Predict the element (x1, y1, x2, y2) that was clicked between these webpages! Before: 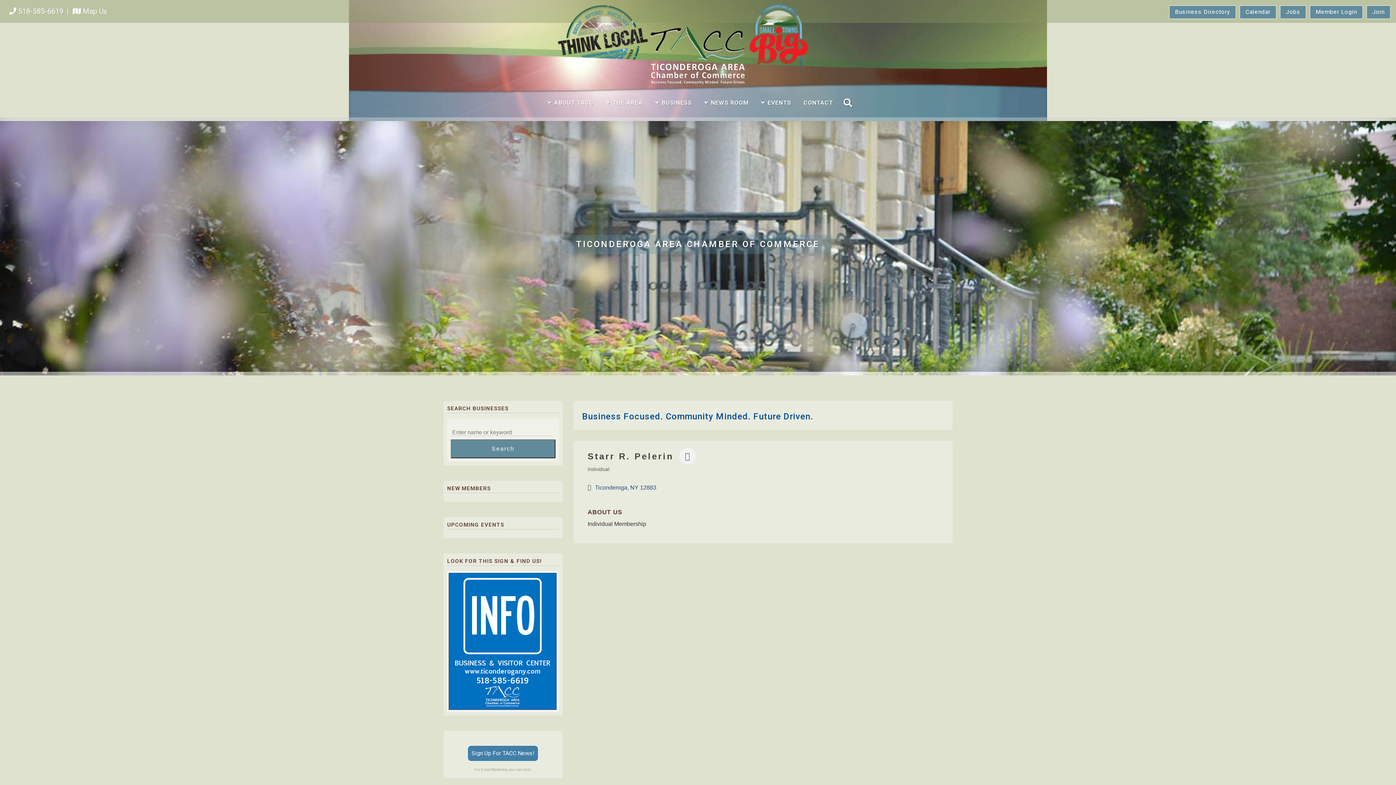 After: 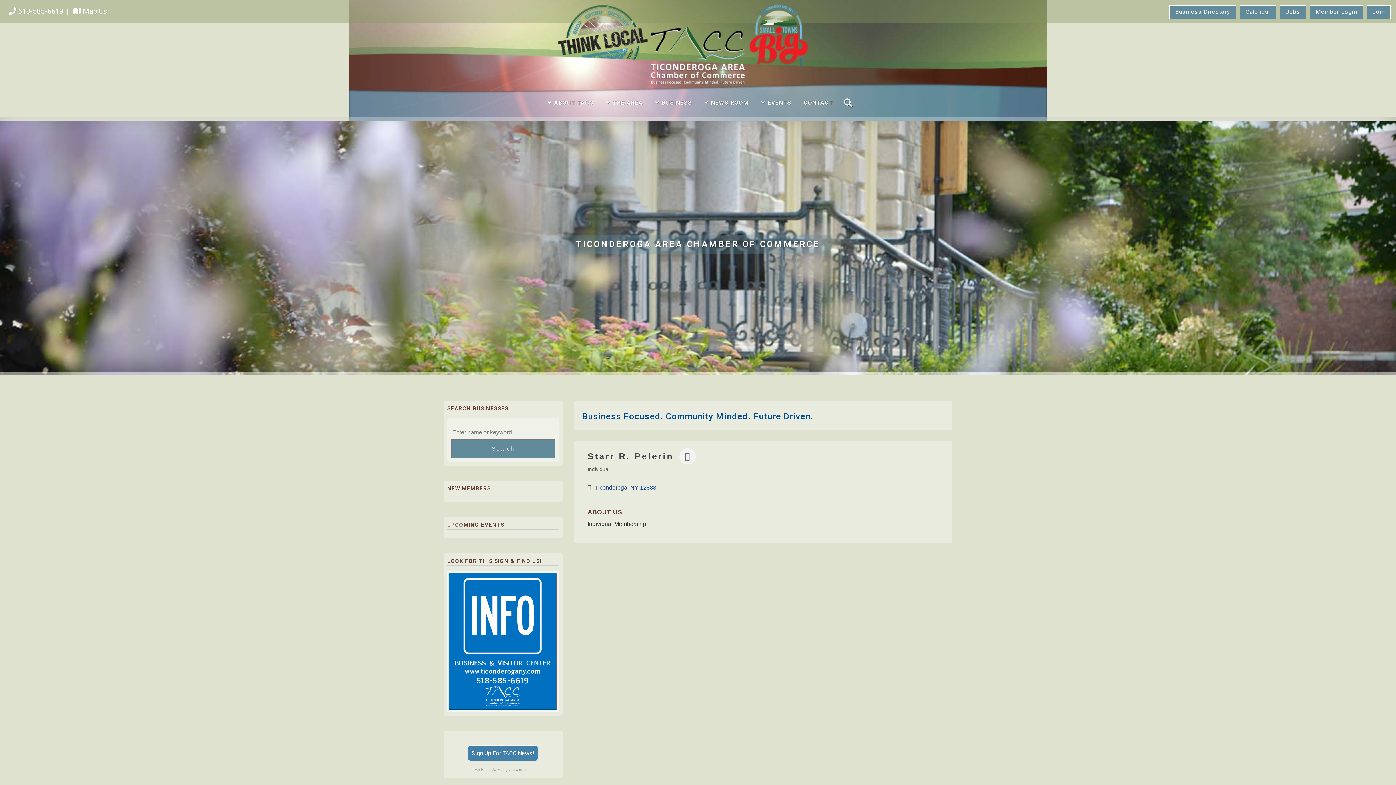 Action: bbox: (840, 98, 851, 107)